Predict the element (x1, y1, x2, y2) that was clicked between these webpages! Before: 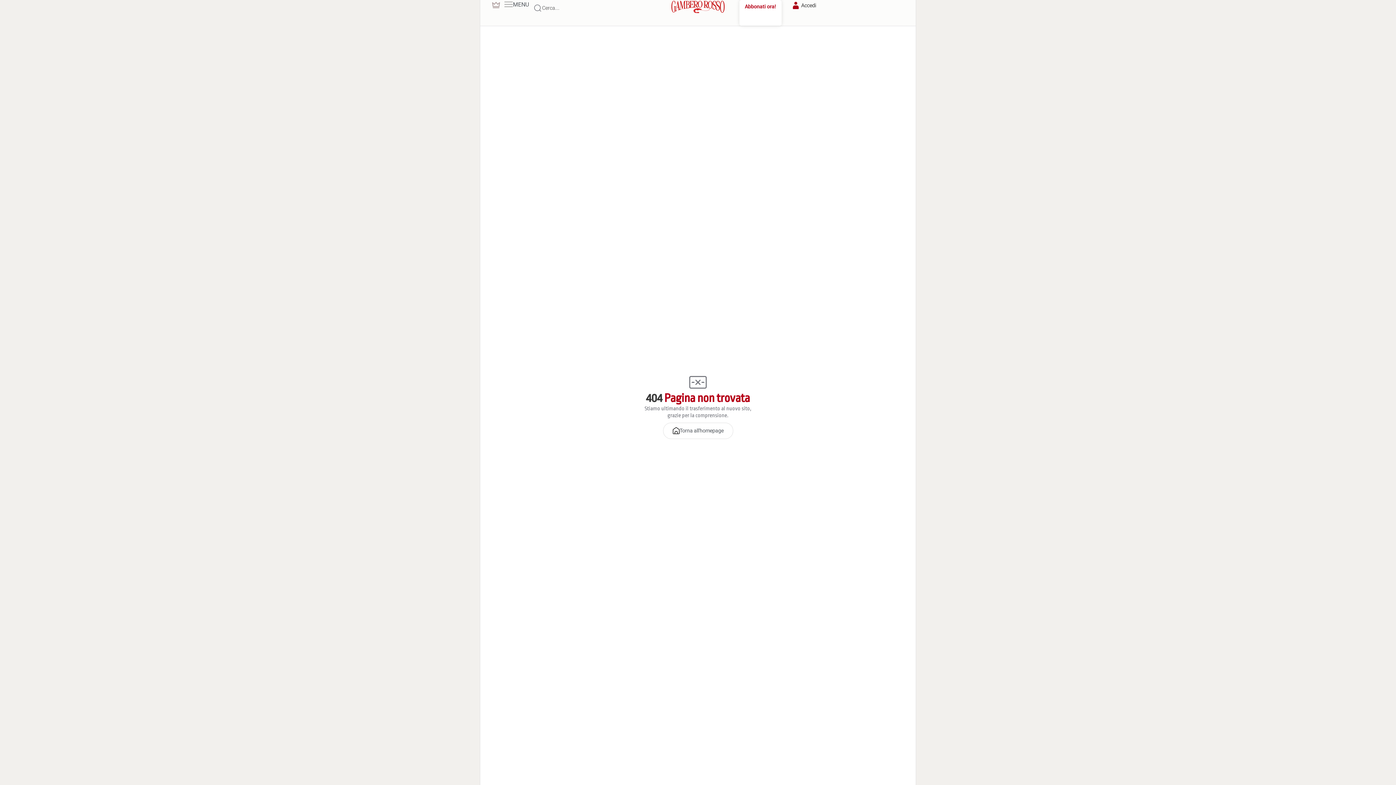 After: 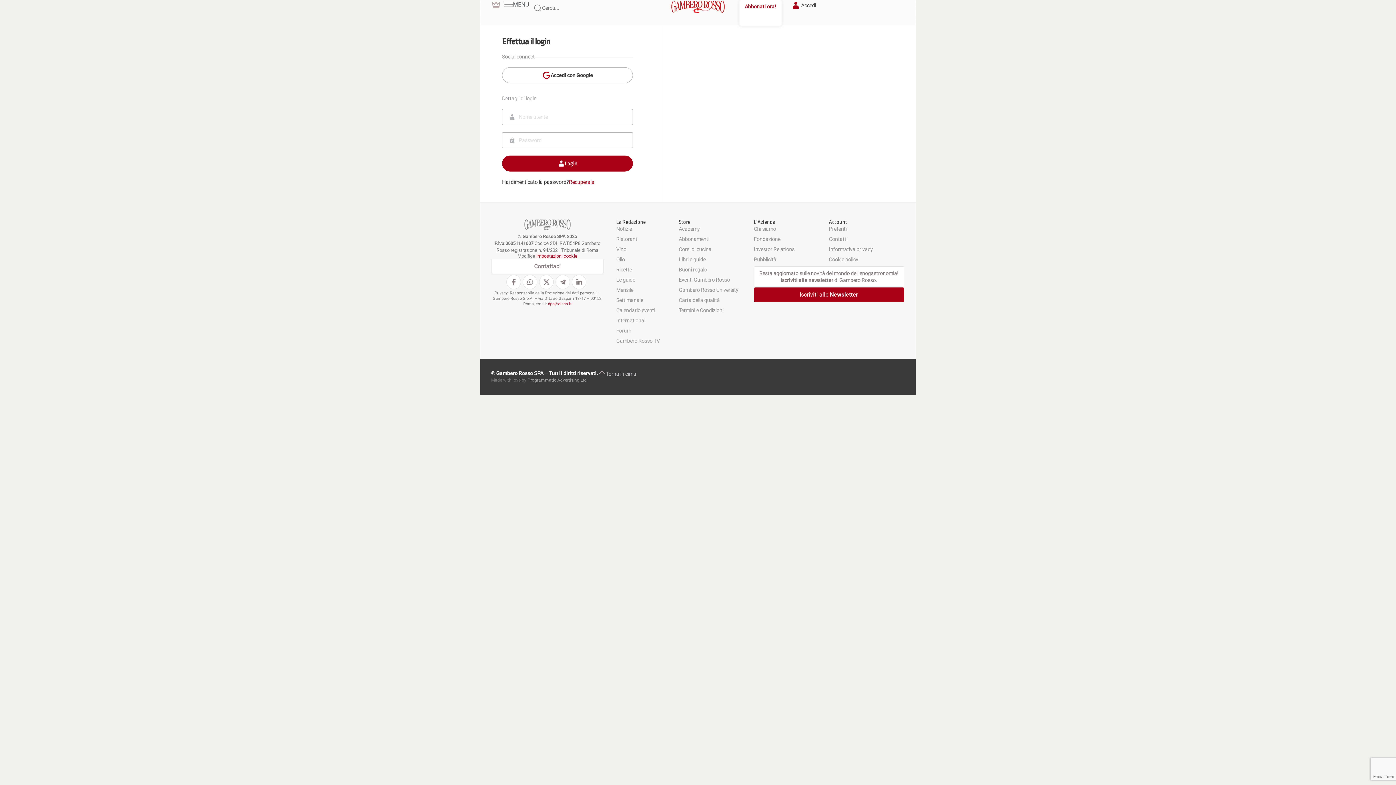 Action: bbox: (790, 0, 816, 10) label: Accedi